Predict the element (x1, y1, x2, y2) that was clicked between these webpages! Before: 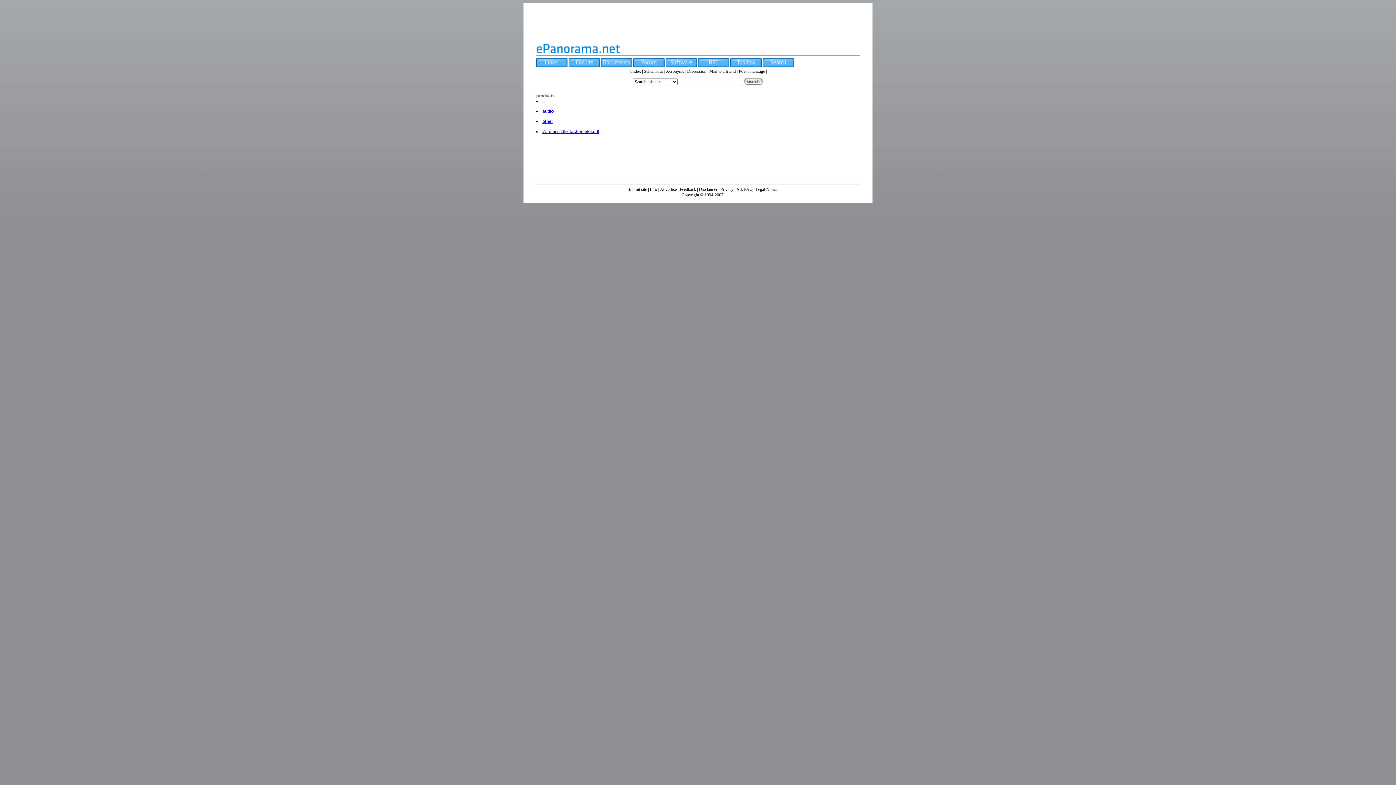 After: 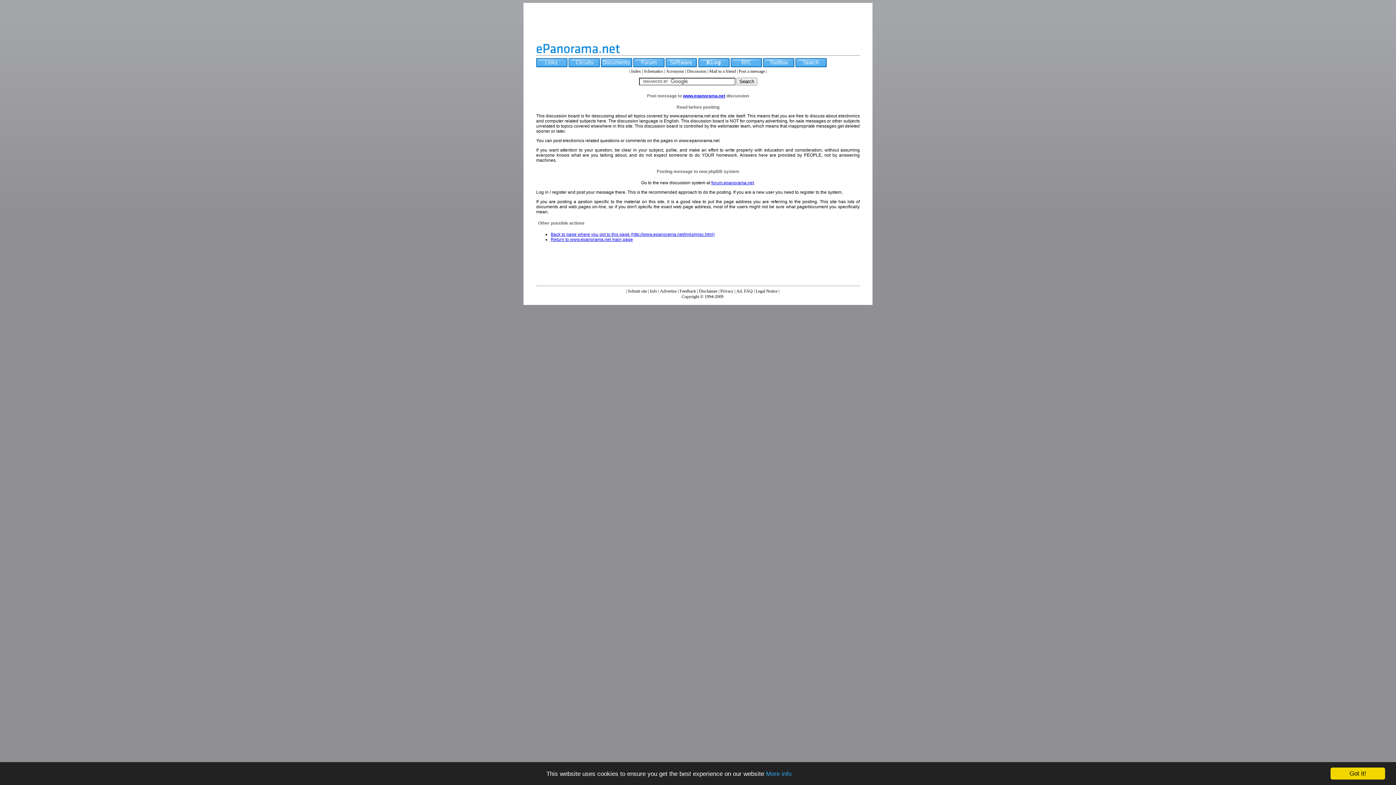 Action: bbox: (738, 68, 765, 73) label: Post a message